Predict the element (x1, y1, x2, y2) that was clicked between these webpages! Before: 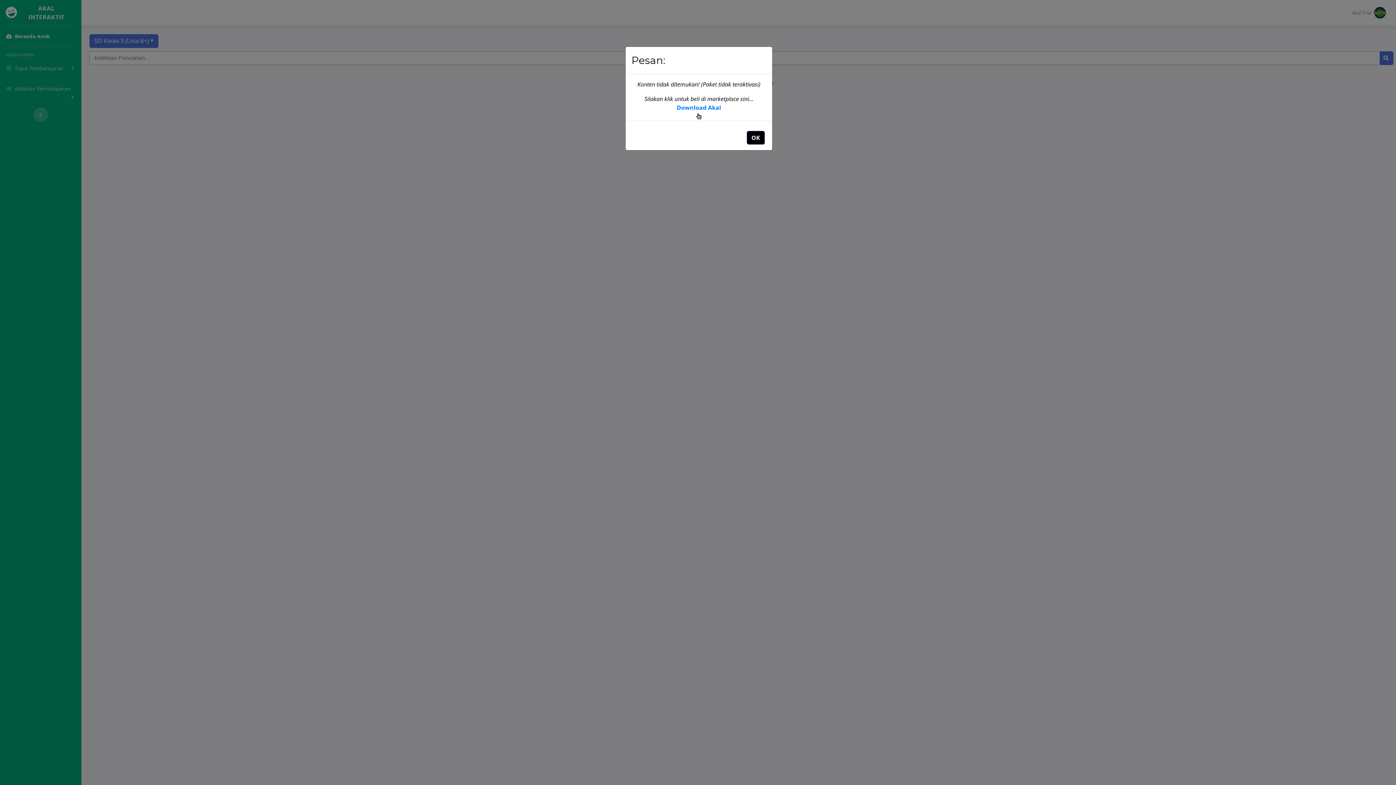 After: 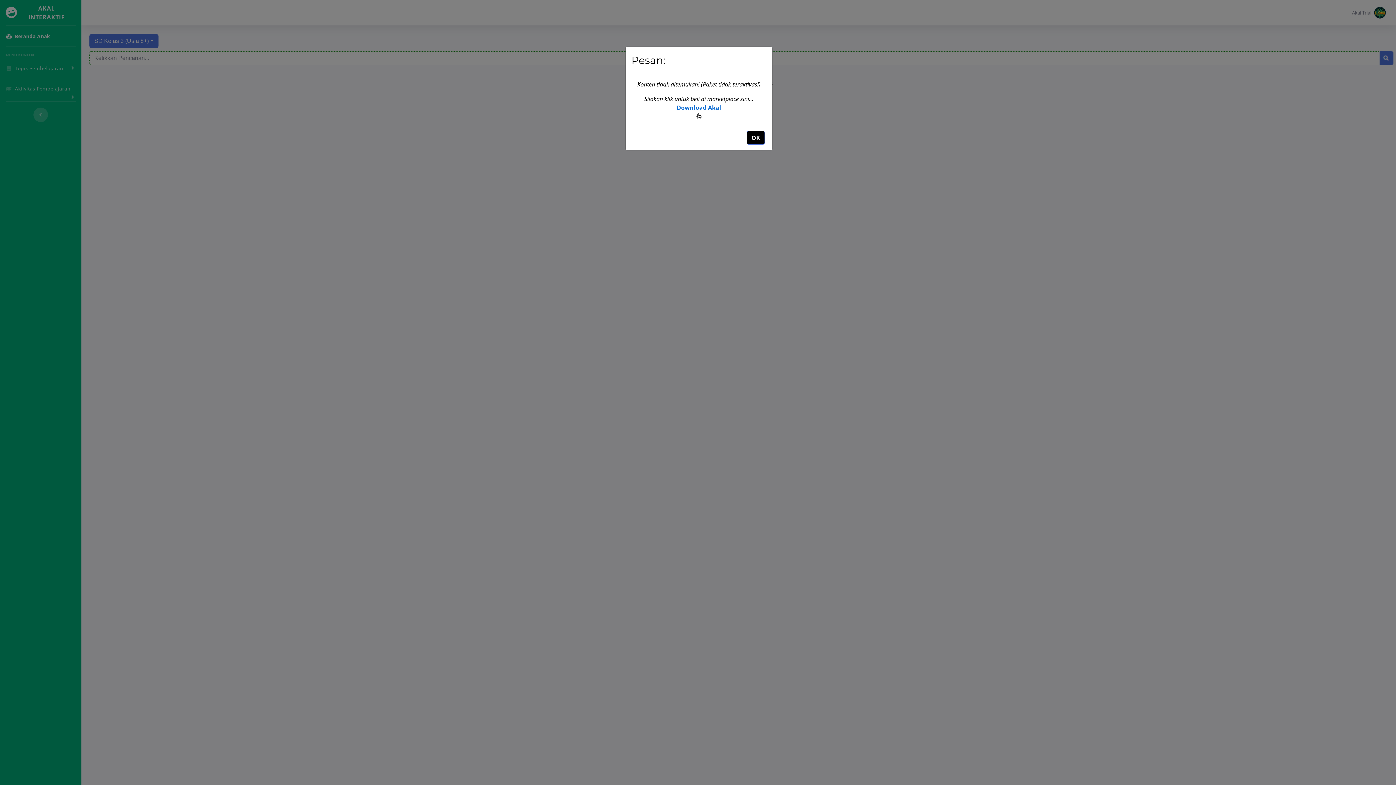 Action: bbox: (676, 103, 721, 111) label: Download Akal